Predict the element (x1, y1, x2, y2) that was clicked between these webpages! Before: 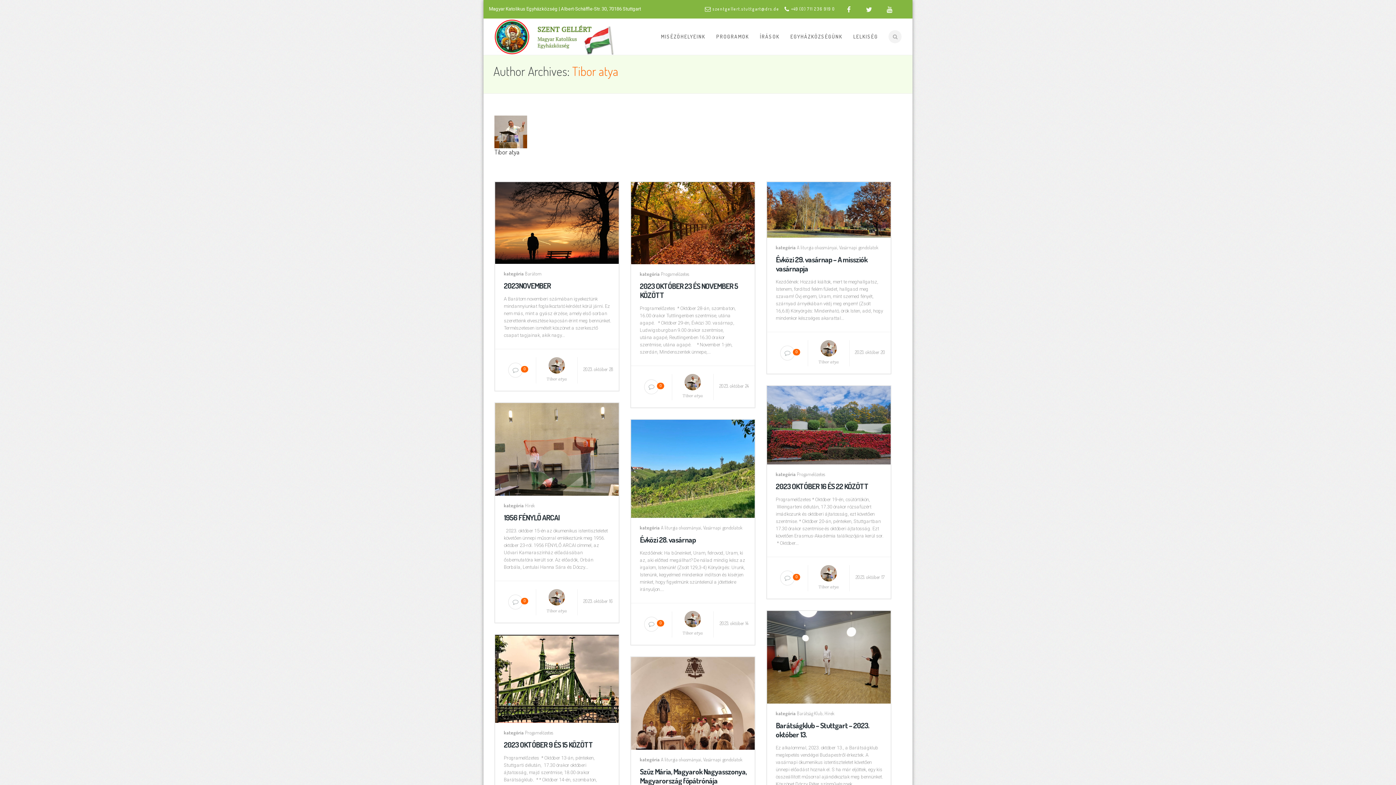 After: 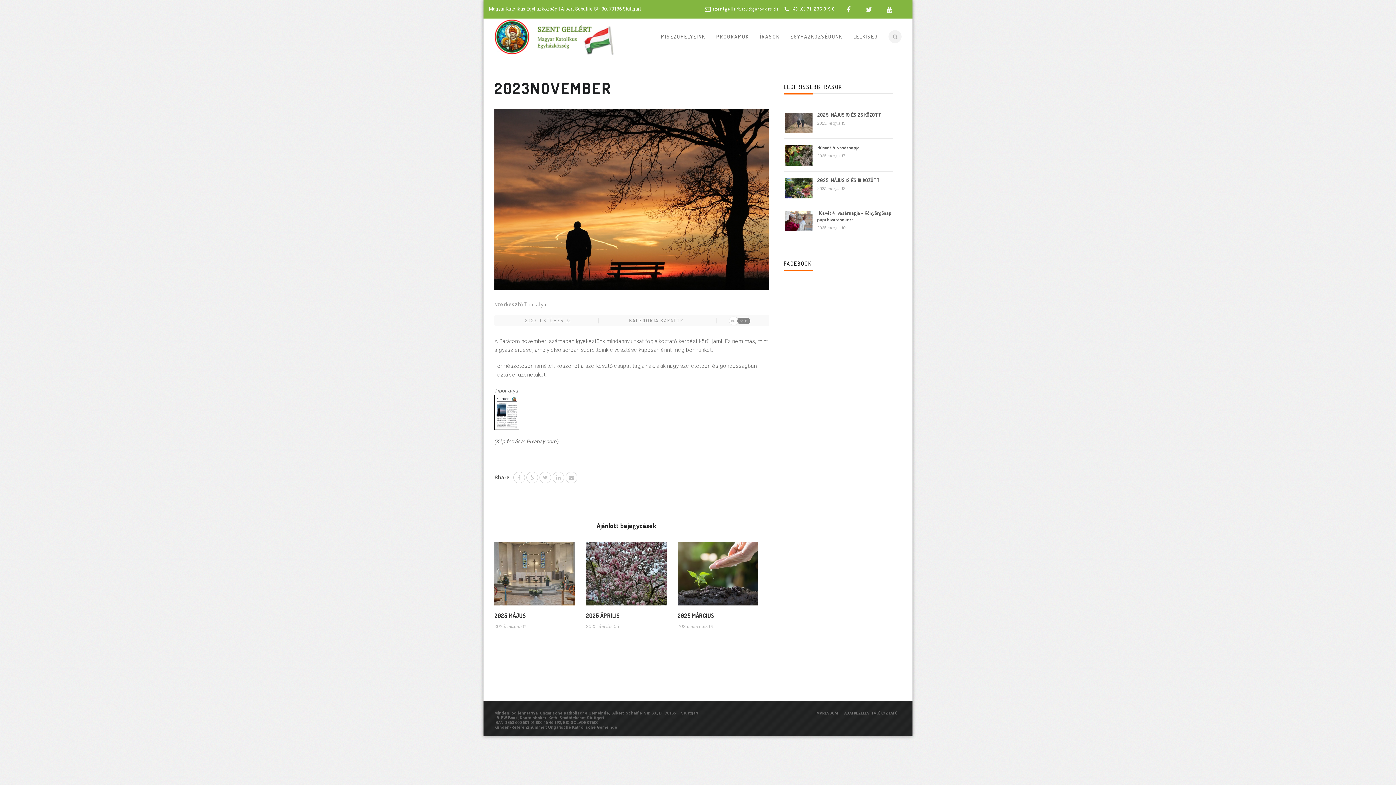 Action: bbox: (495, 218, 618, 224)